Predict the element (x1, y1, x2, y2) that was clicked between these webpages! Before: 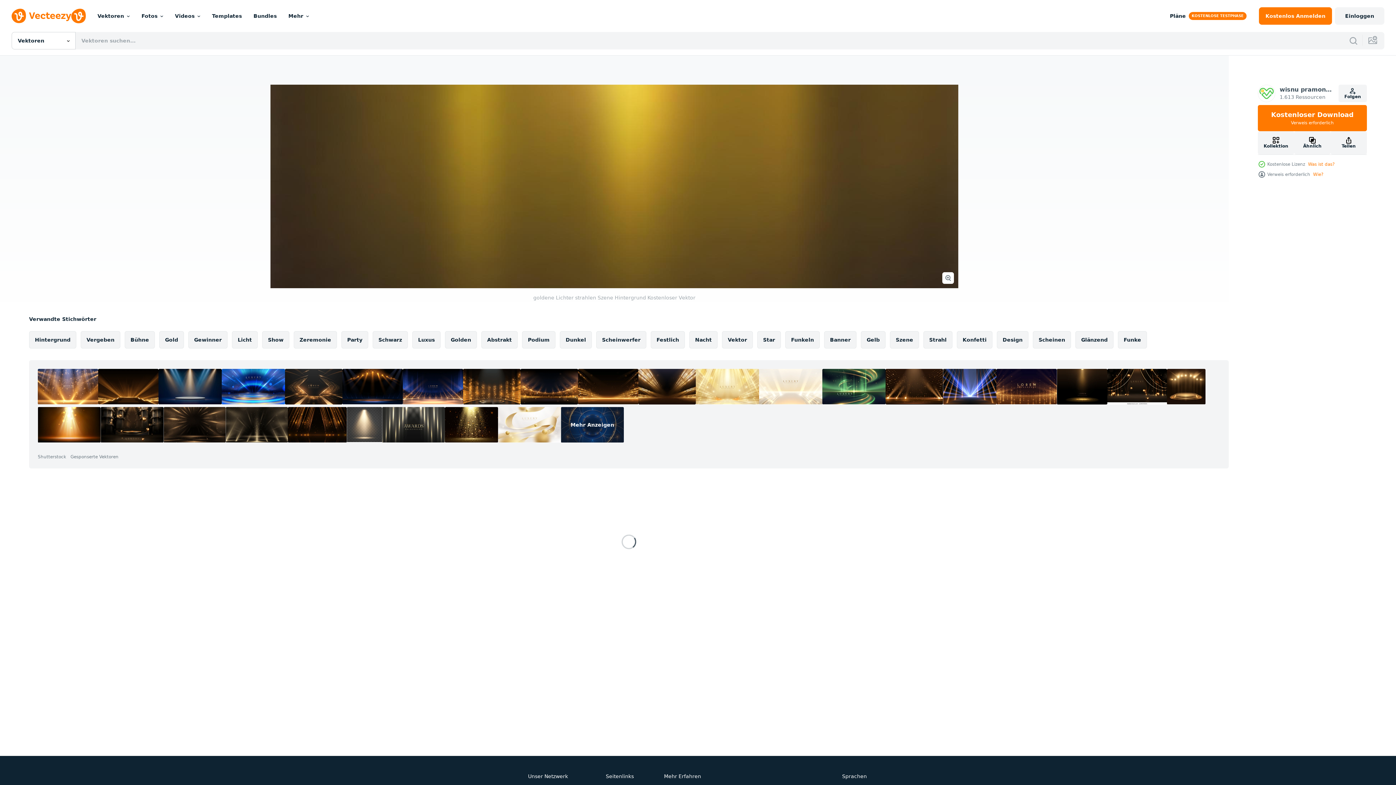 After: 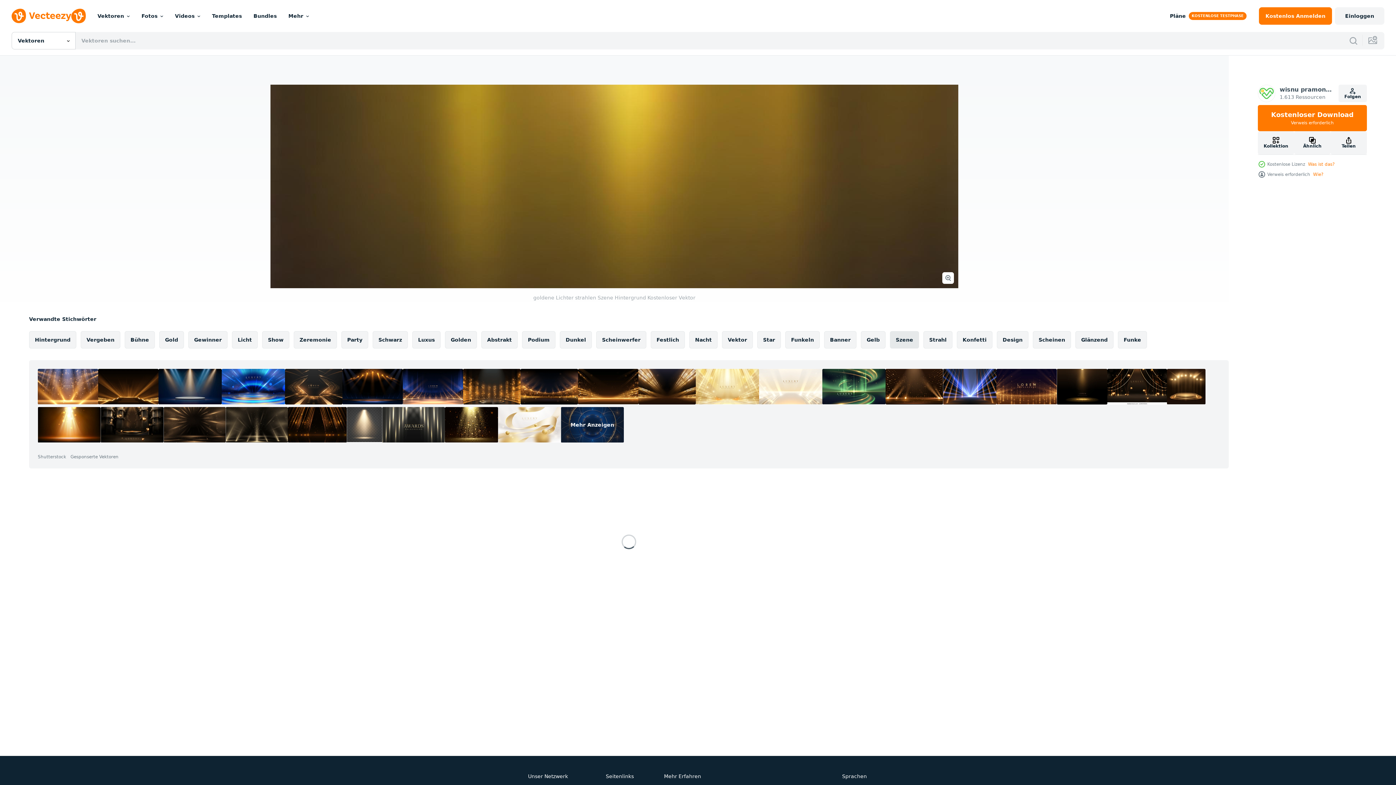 Action: bbox: (890, 331, 919, 348) label: Szene